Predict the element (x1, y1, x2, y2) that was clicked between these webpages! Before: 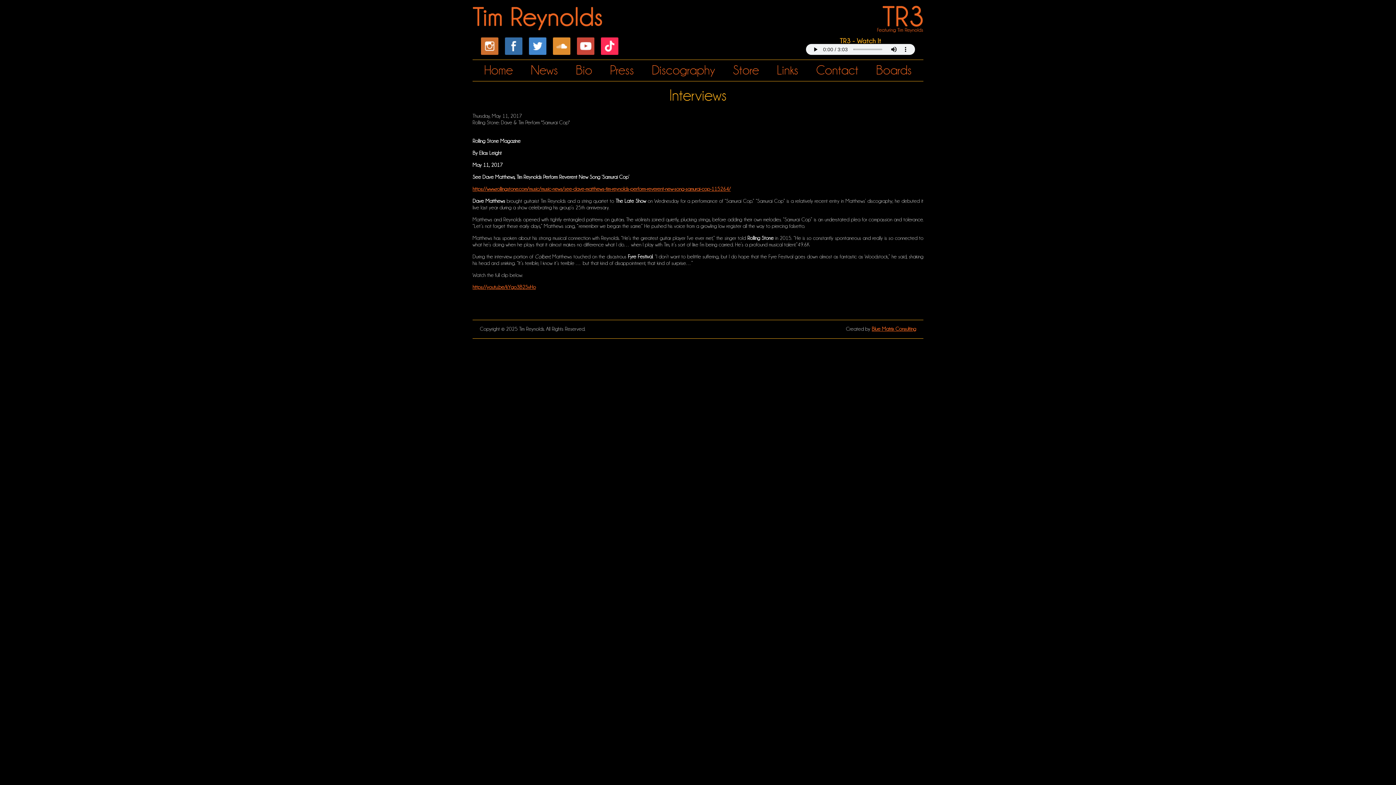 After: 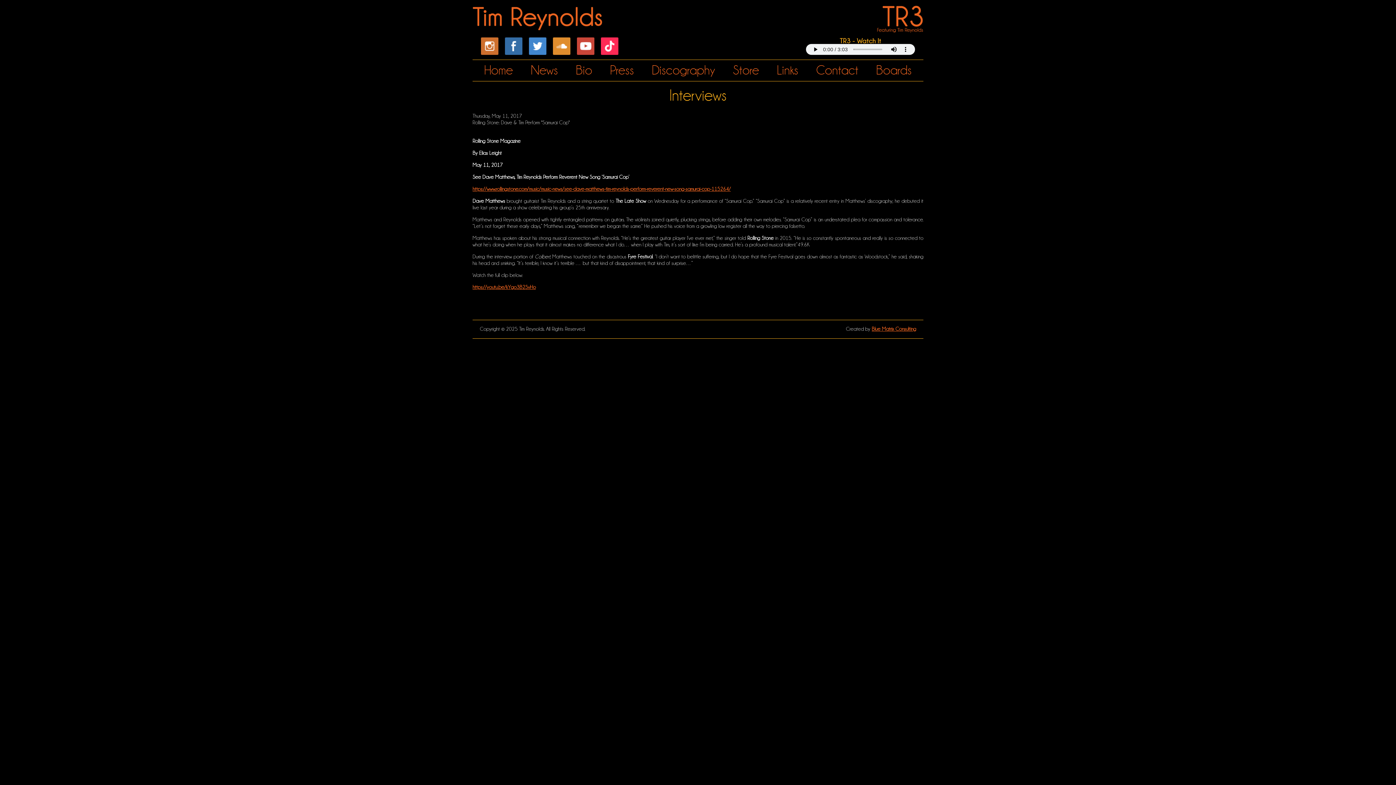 Action: bbox: (553, 42, 570, 57)